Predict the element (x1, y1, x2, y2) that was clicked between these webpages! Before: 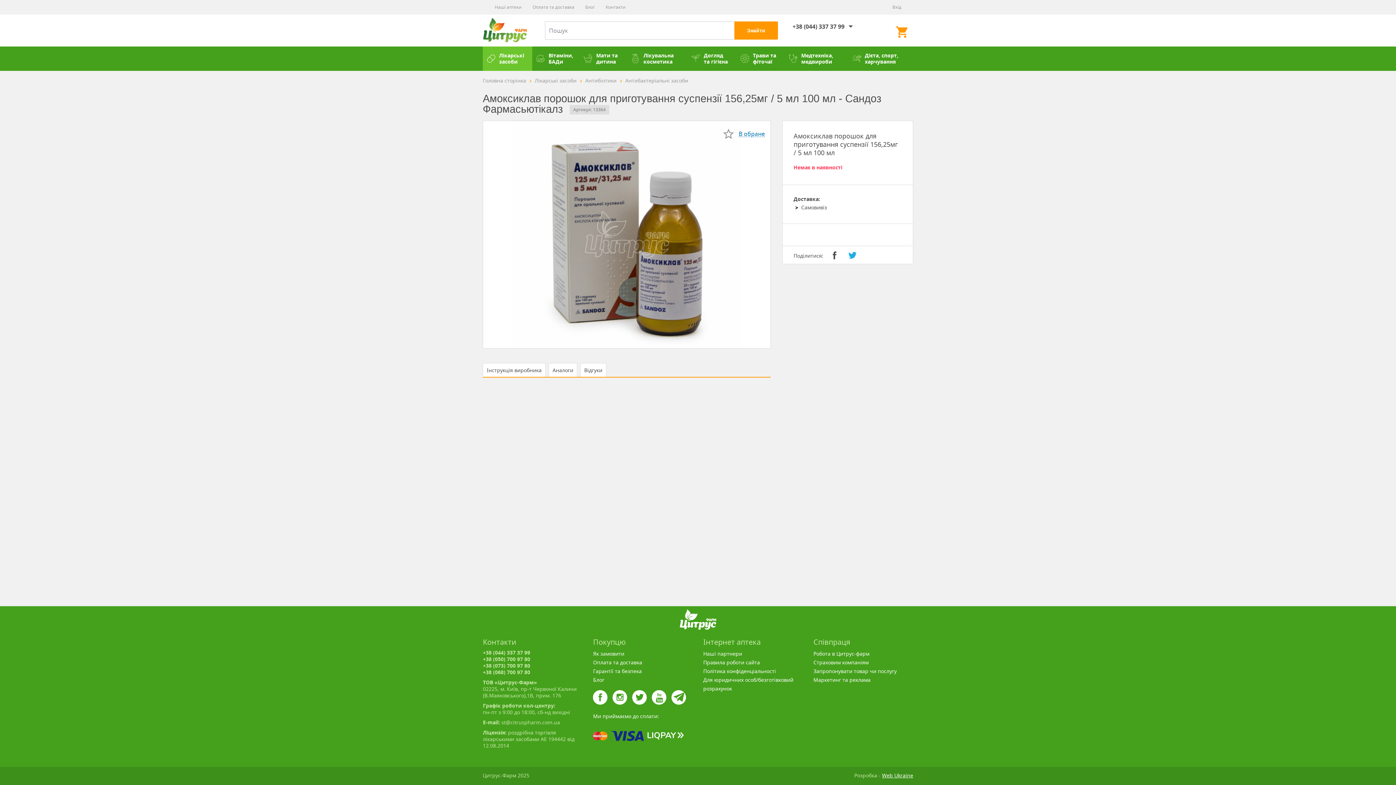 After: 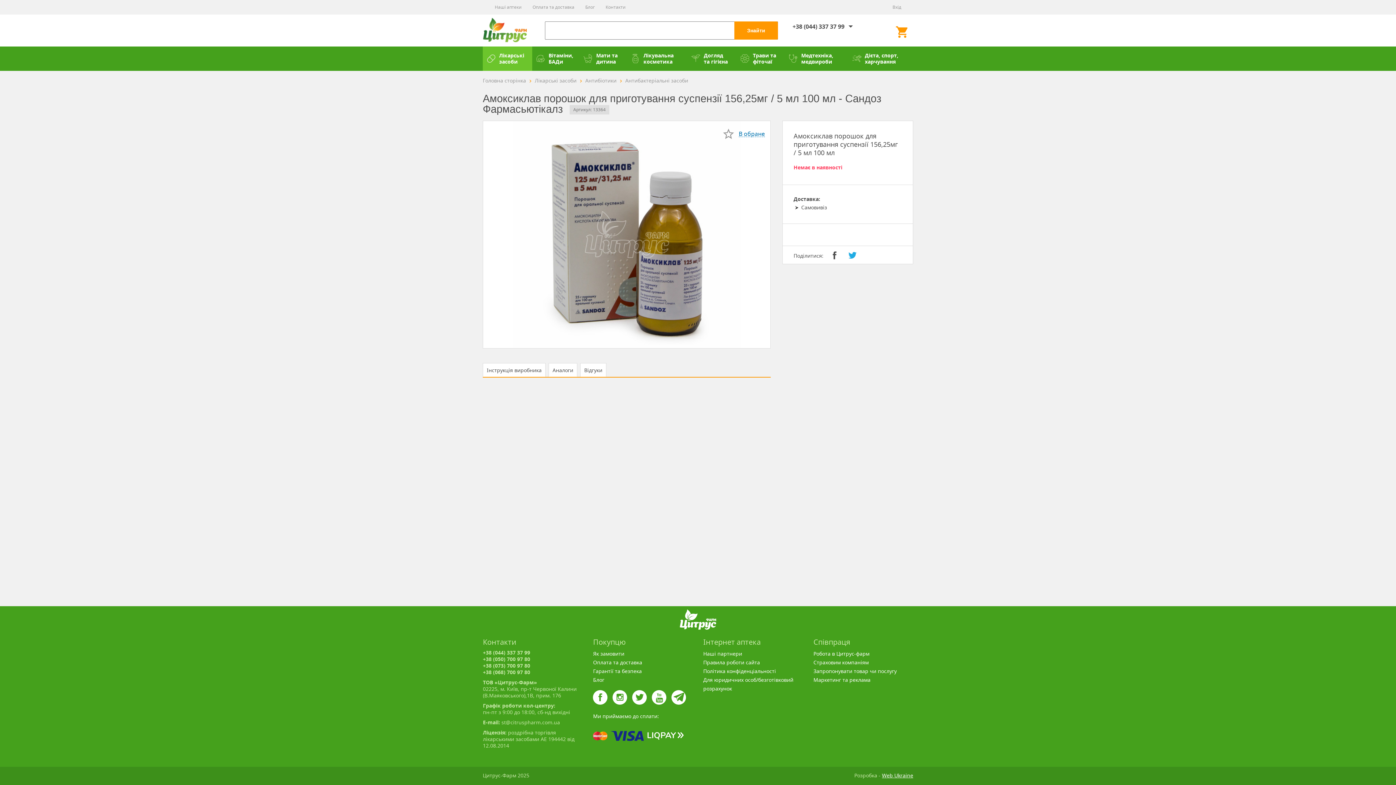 Action: label: Знайти bbox: (734, 21, 778, 39)